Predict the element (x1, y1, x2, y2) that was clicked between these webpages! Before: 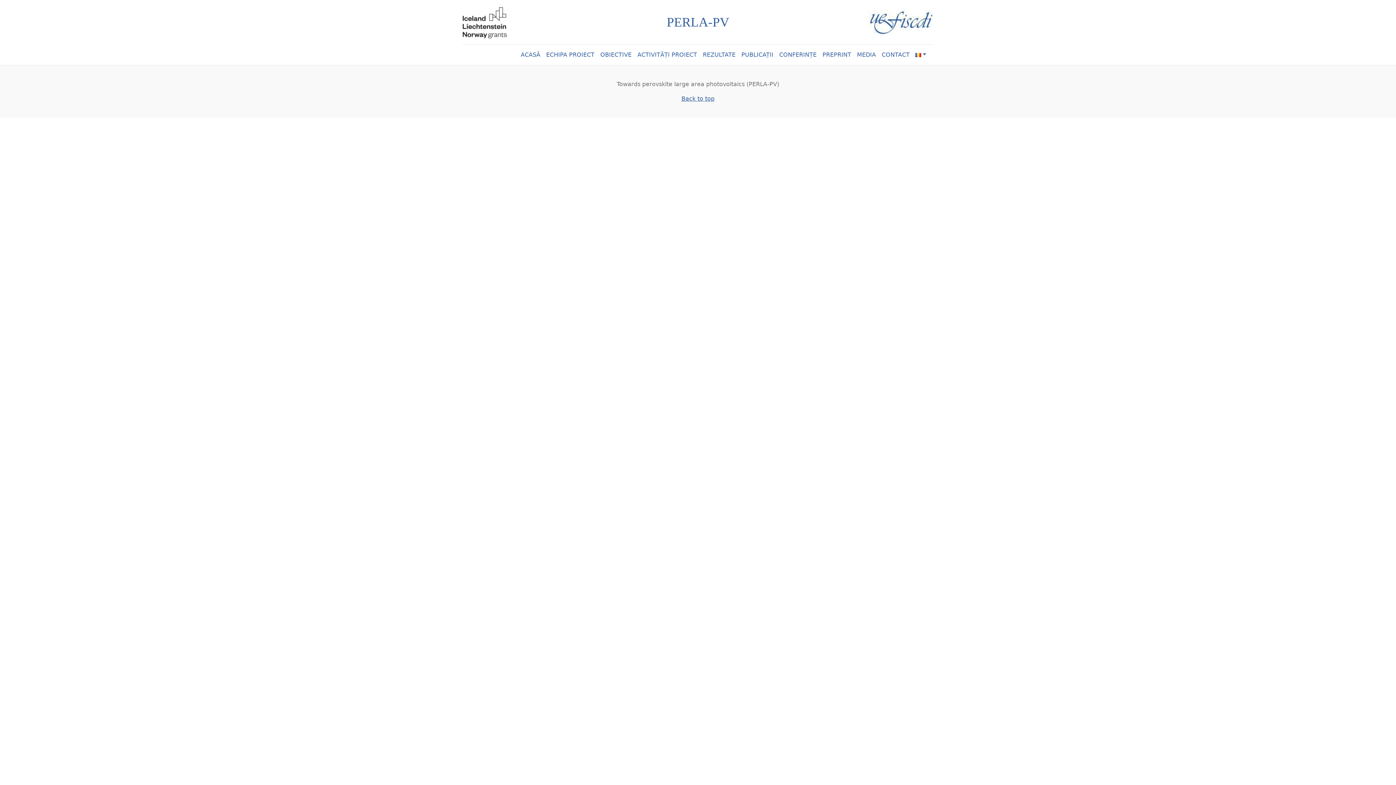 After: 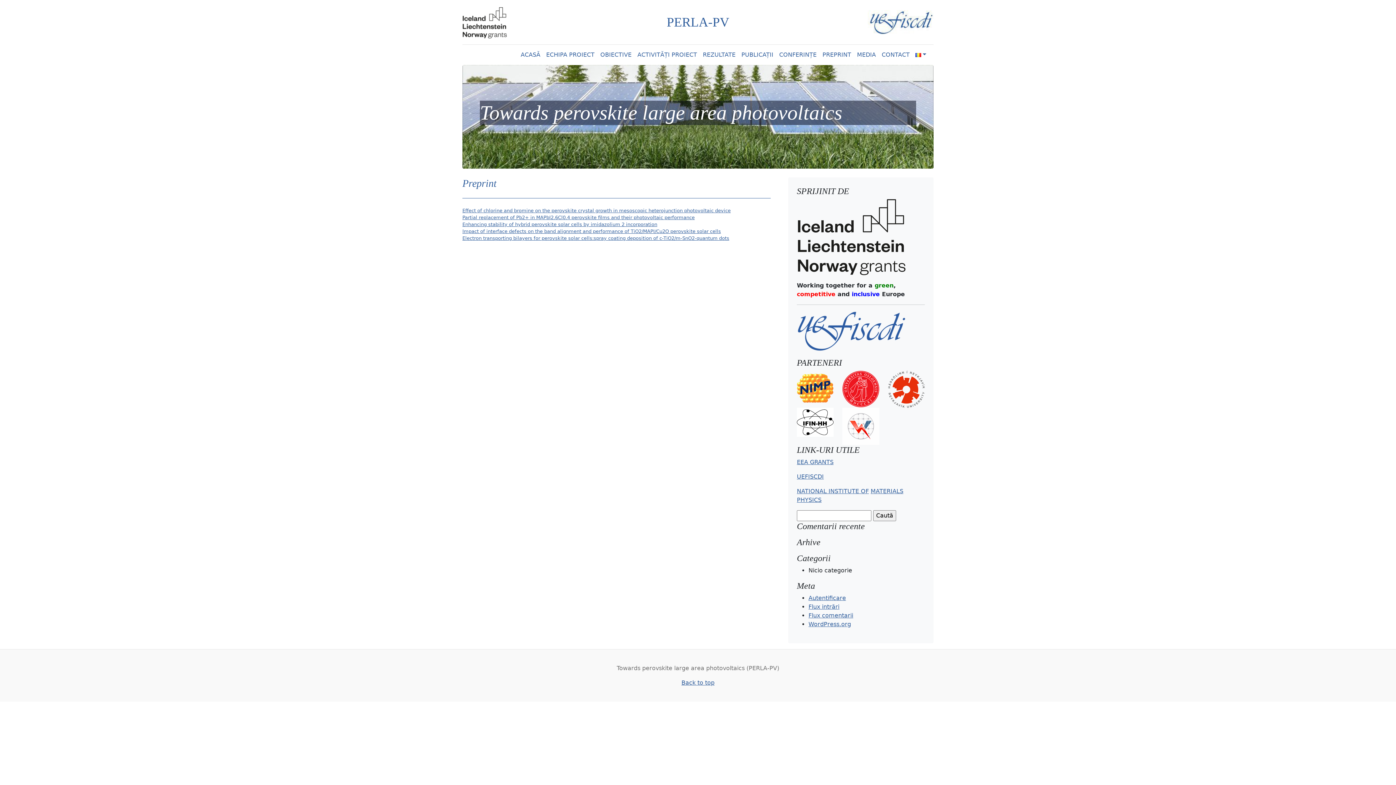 Action: label: PREPRINT bbox: (819, 47, 854, 62)